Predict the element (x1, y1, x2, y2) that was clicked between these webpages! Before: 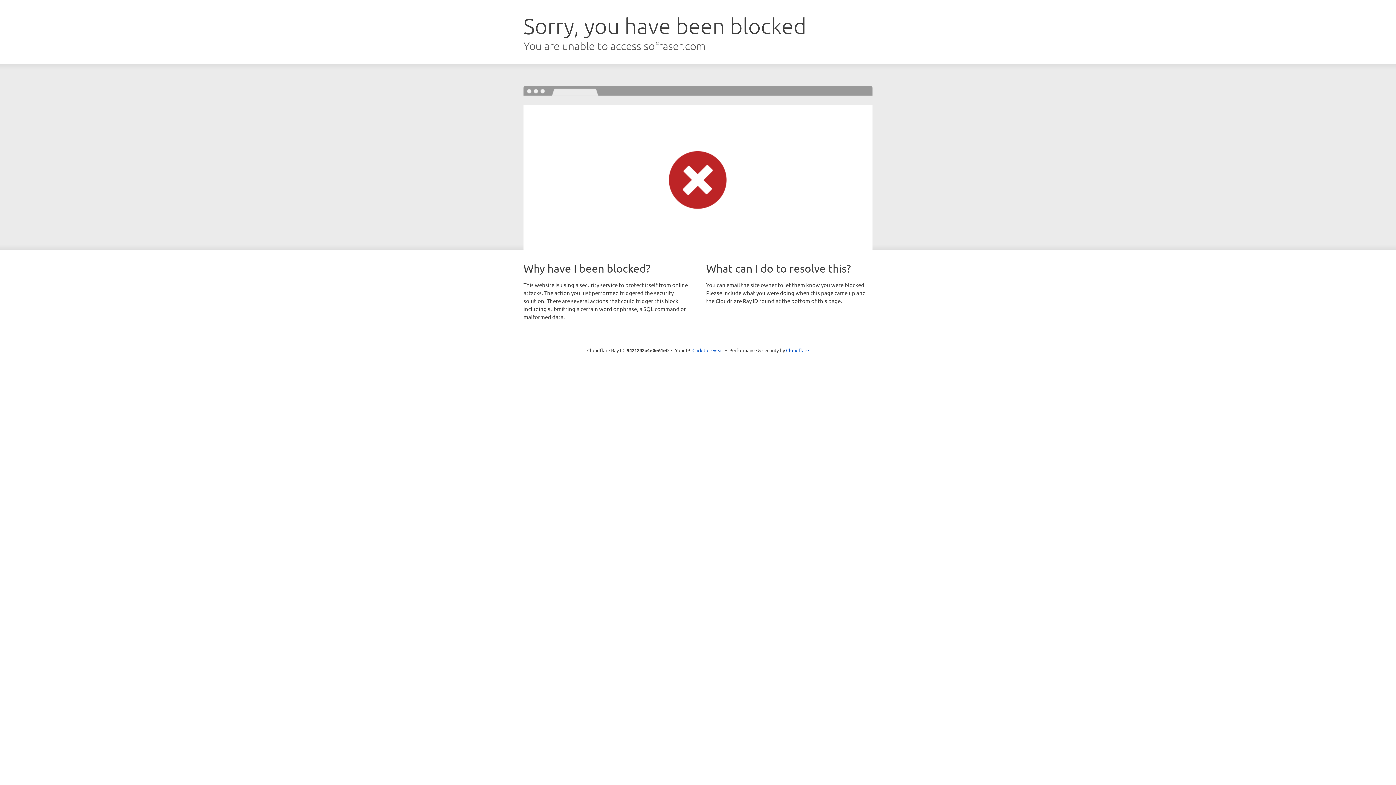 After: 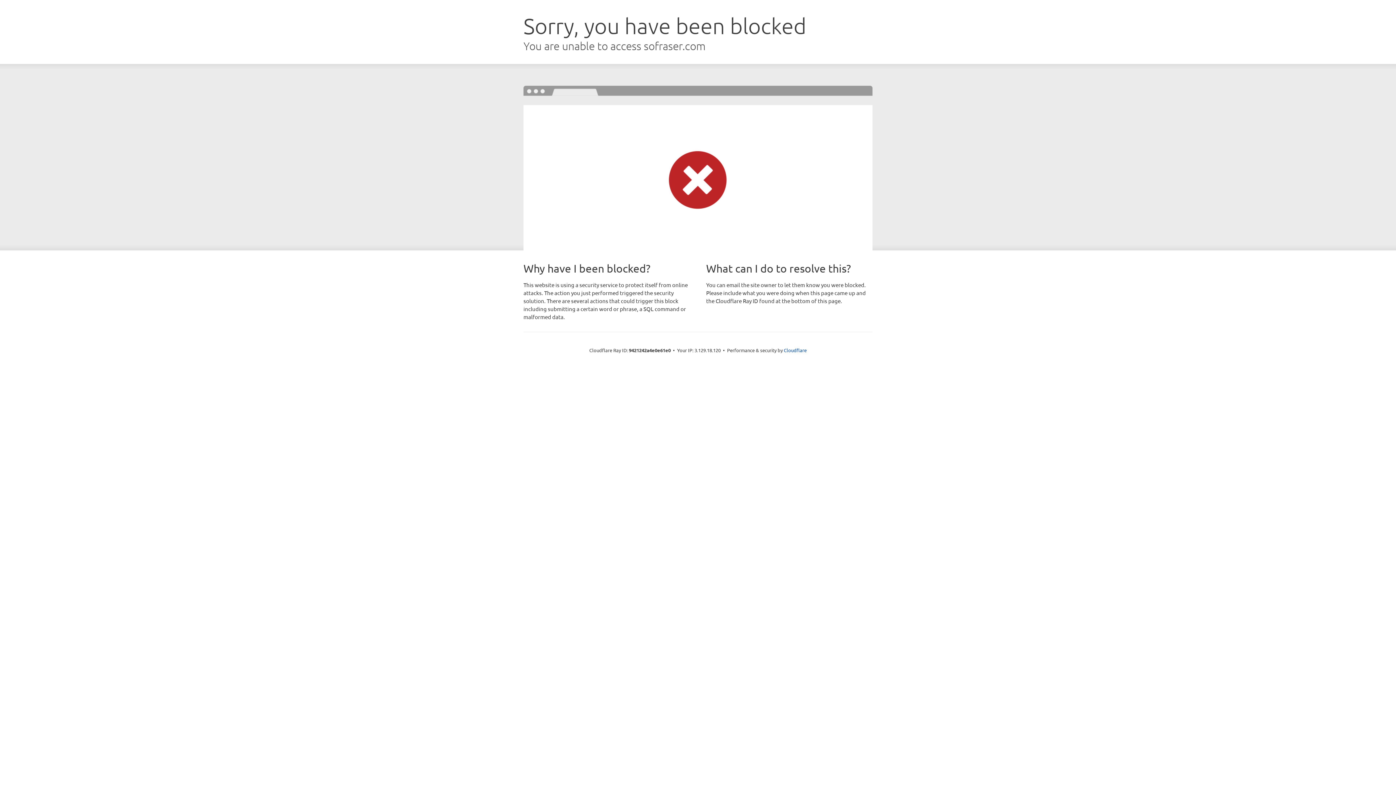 Action: bbox: (692, 346, 723, 353) label: Click to reveal